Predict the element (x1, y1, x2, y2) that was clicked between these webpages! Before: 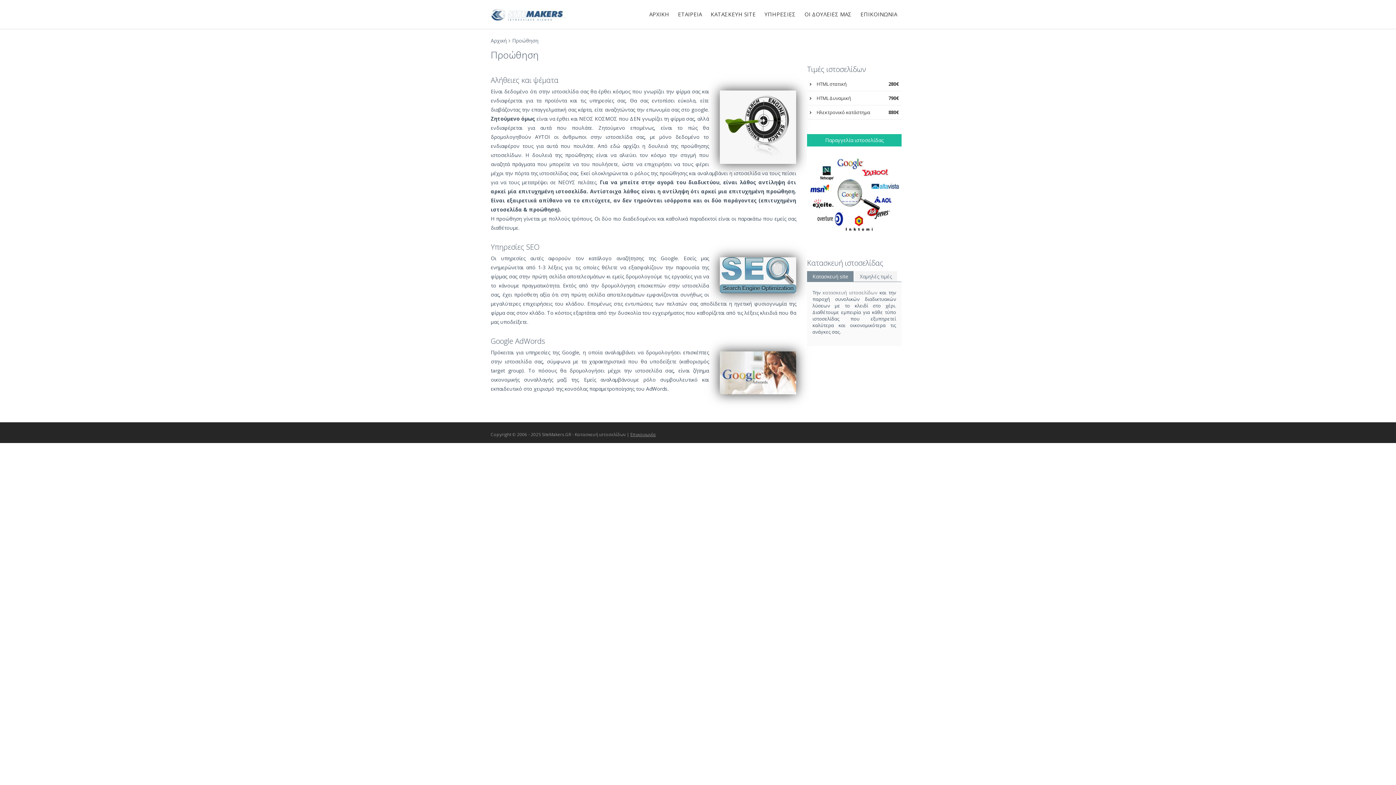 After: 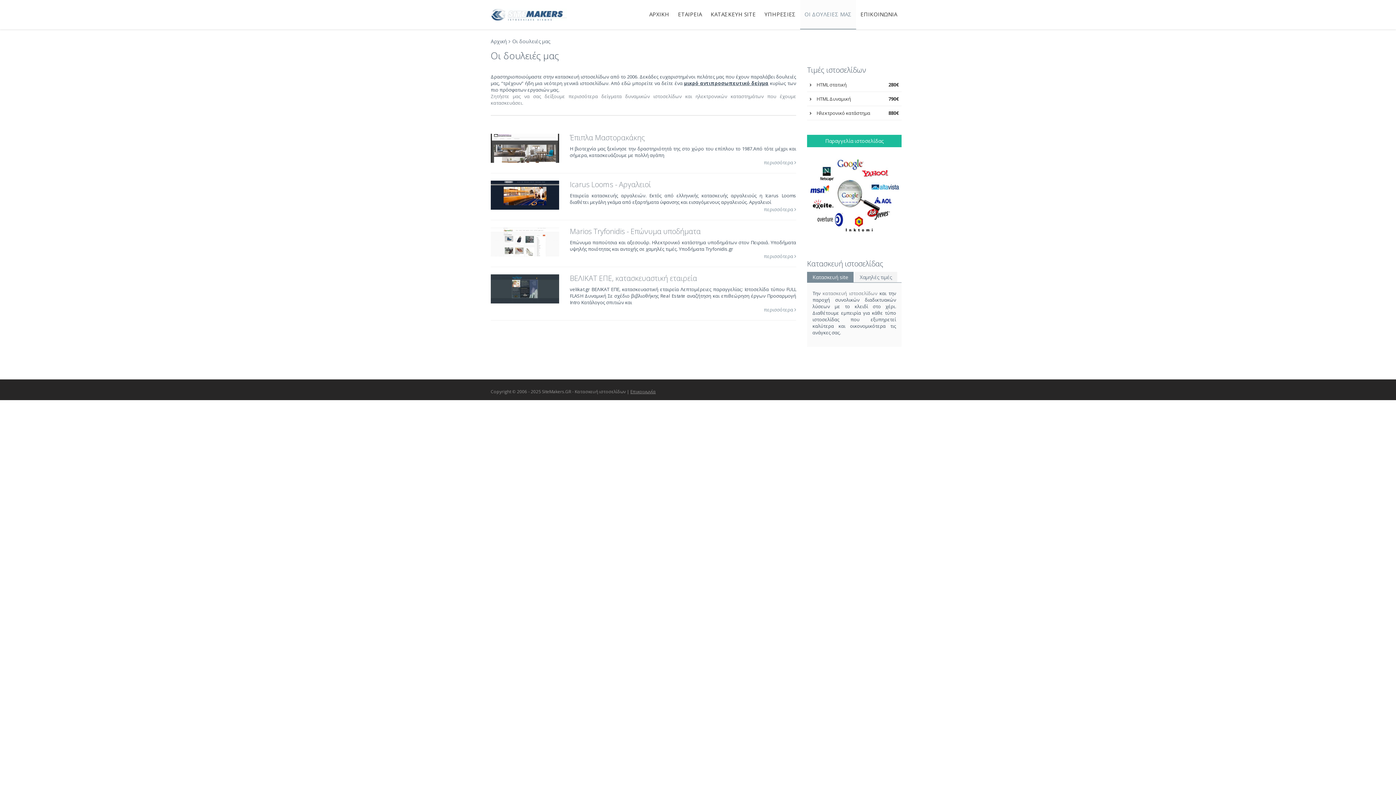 Action: label: ΟΙ ΔΟΥΛΕΙΕΣ ΜΑΣ bbox: (800, 0, 856, 28)